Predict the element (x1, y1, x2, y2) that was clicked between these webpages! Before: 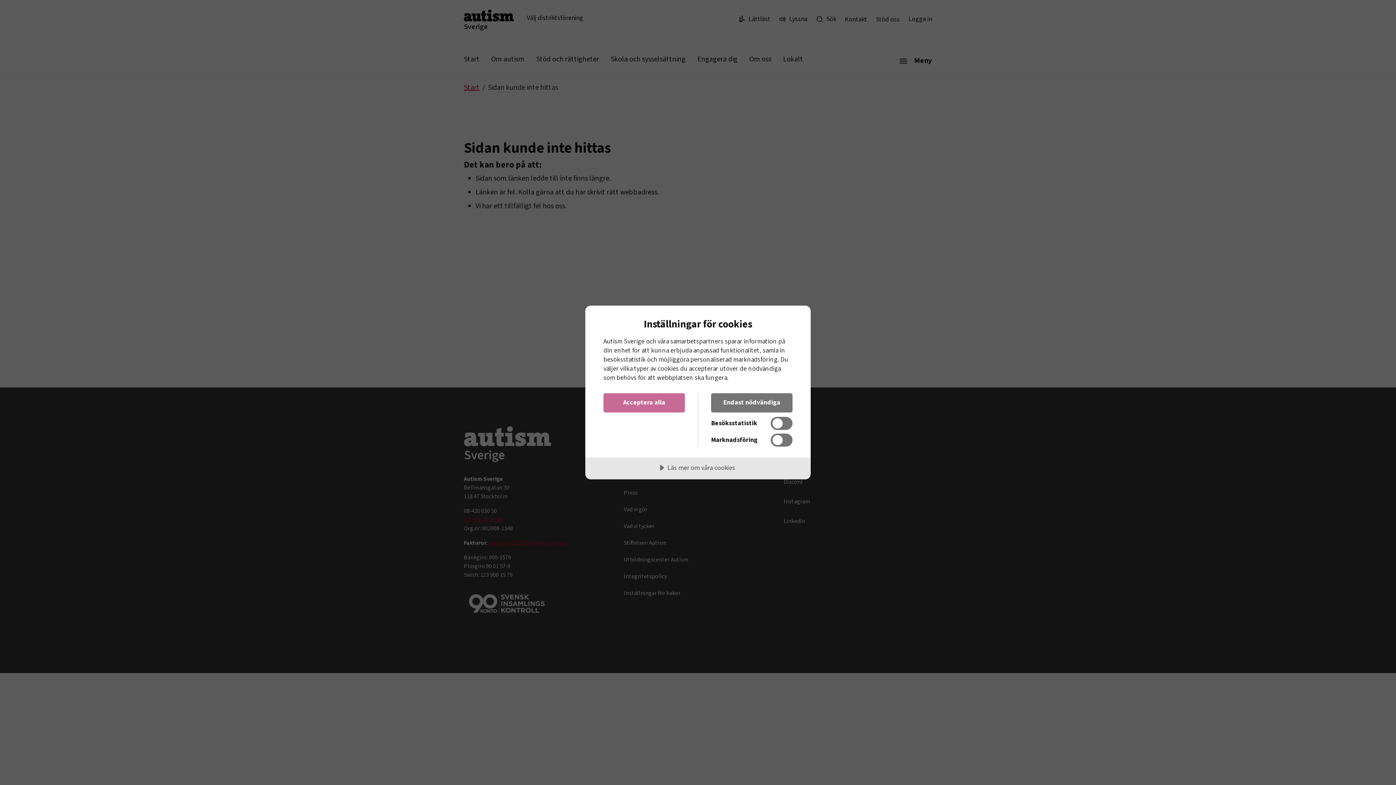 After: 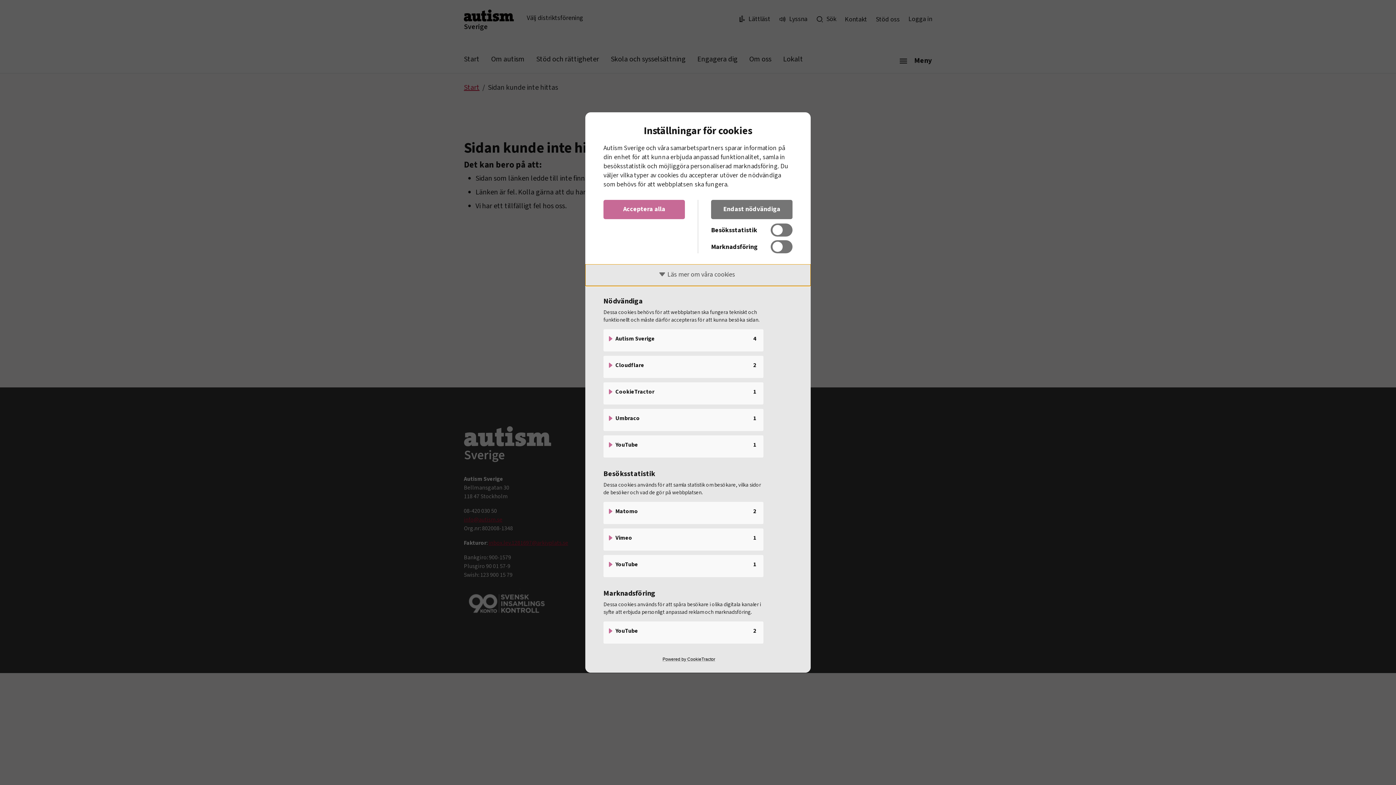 Action: label: Läs mer om våra cookies bbox: (585, 457, 810, 479)